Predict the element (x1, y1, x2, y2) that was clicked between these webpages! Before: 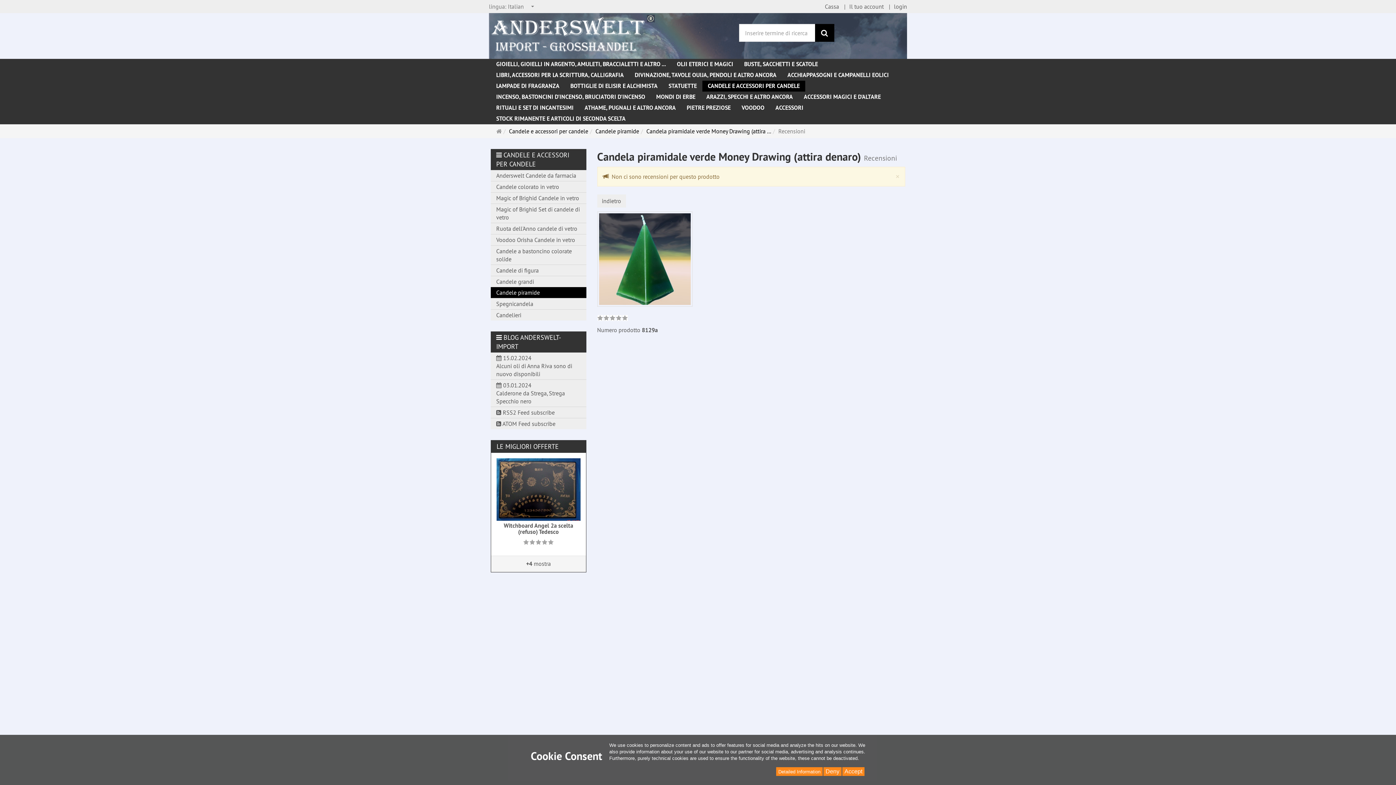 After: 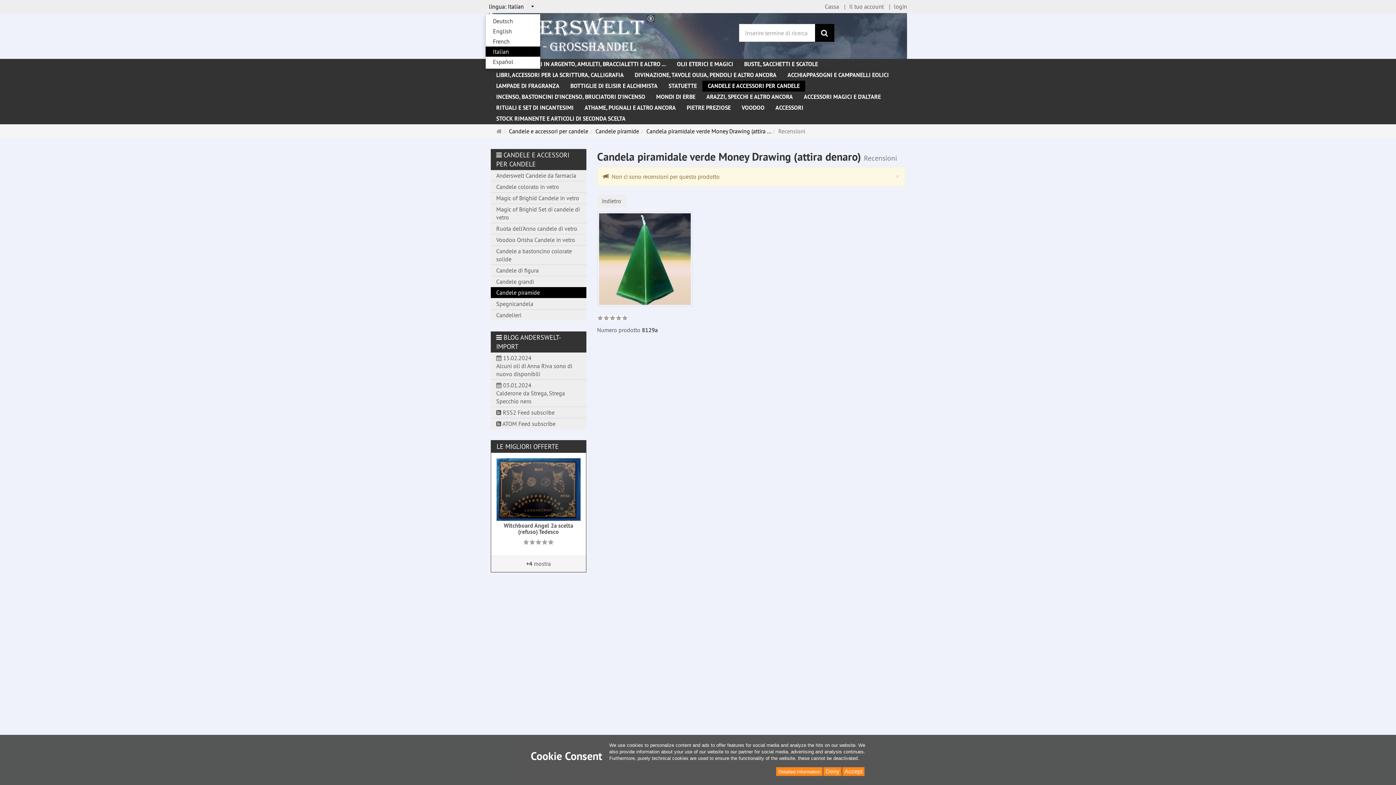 Action: label: lingua: Italian bbox: (485, 0, 538, 13)